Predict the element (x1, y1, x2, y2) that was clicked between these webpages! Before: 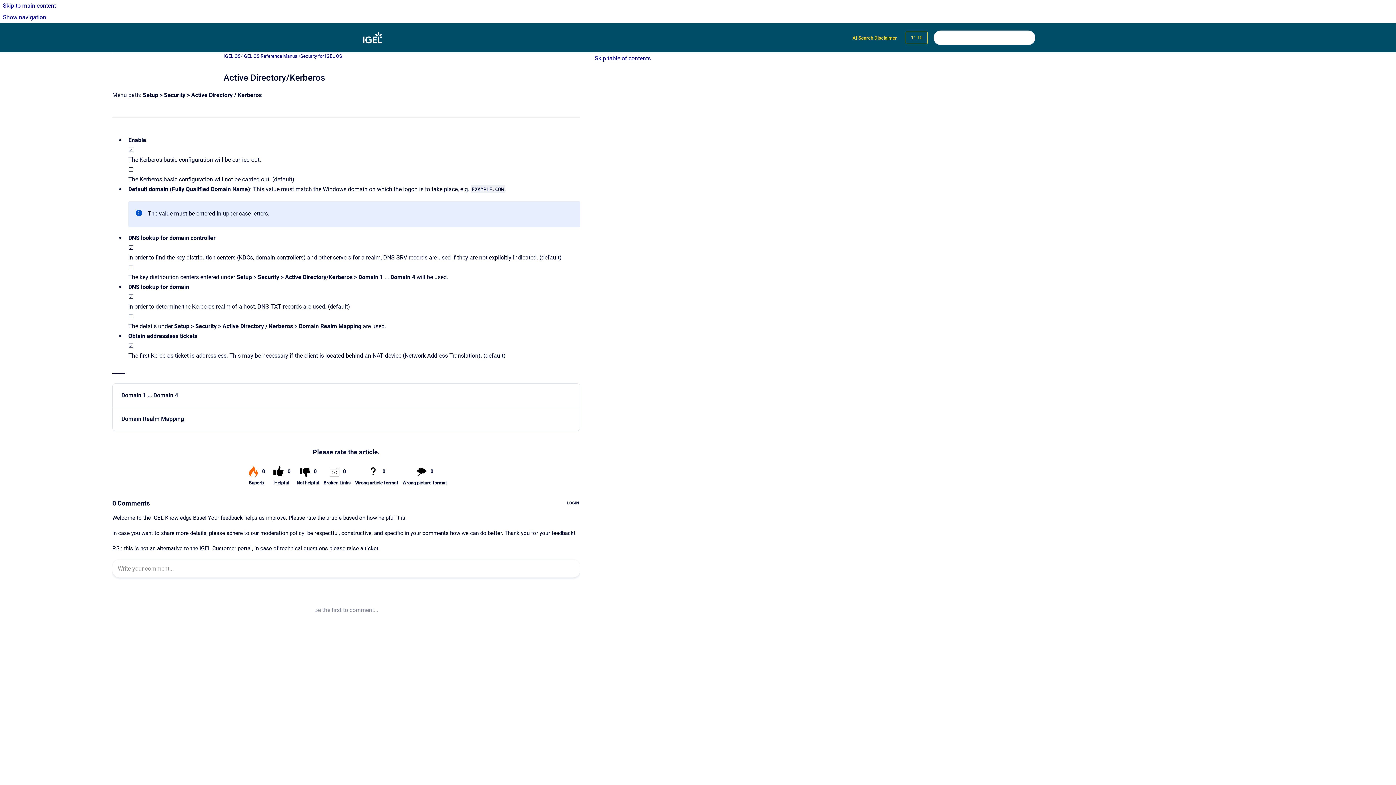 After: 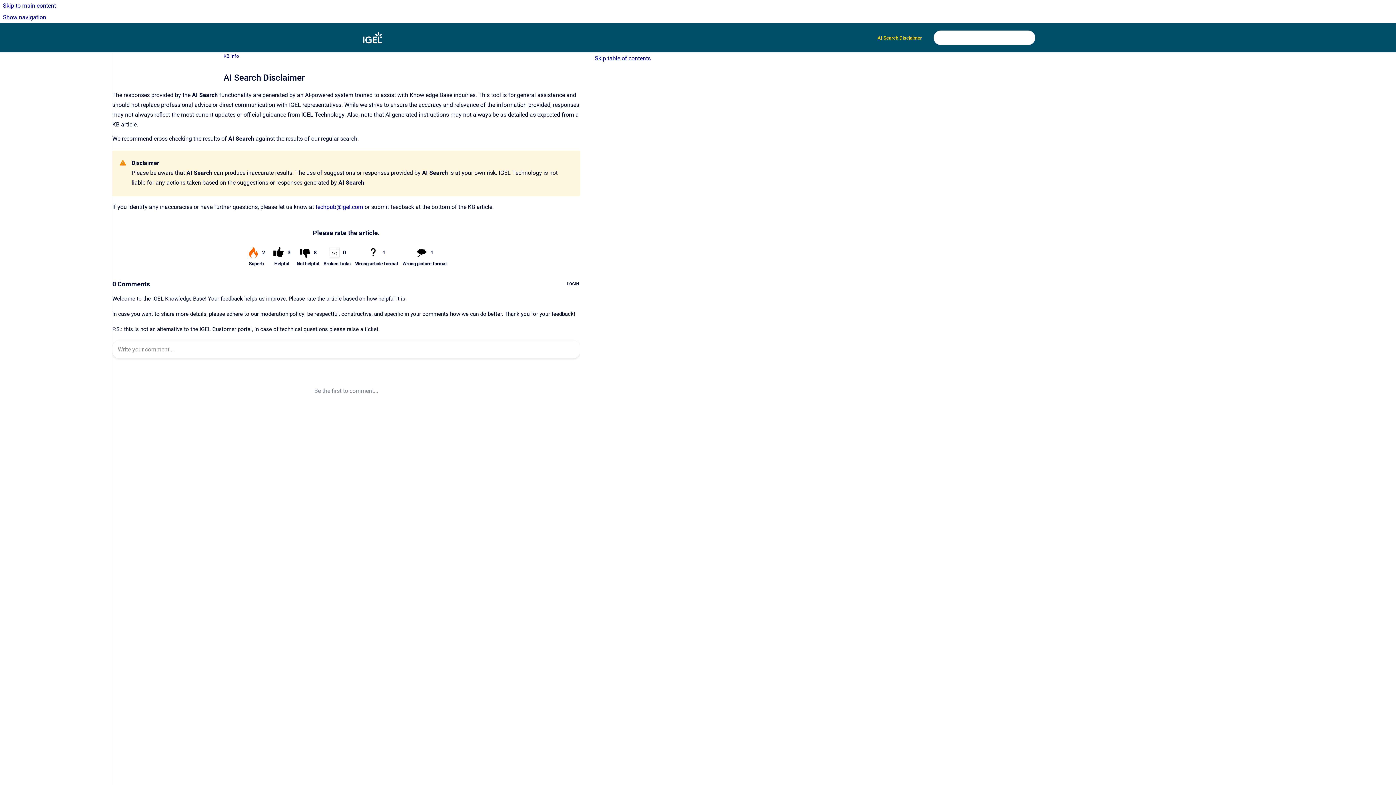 Action: label: AI Search Disclaimer bbox: (846, 30, 902, 45)